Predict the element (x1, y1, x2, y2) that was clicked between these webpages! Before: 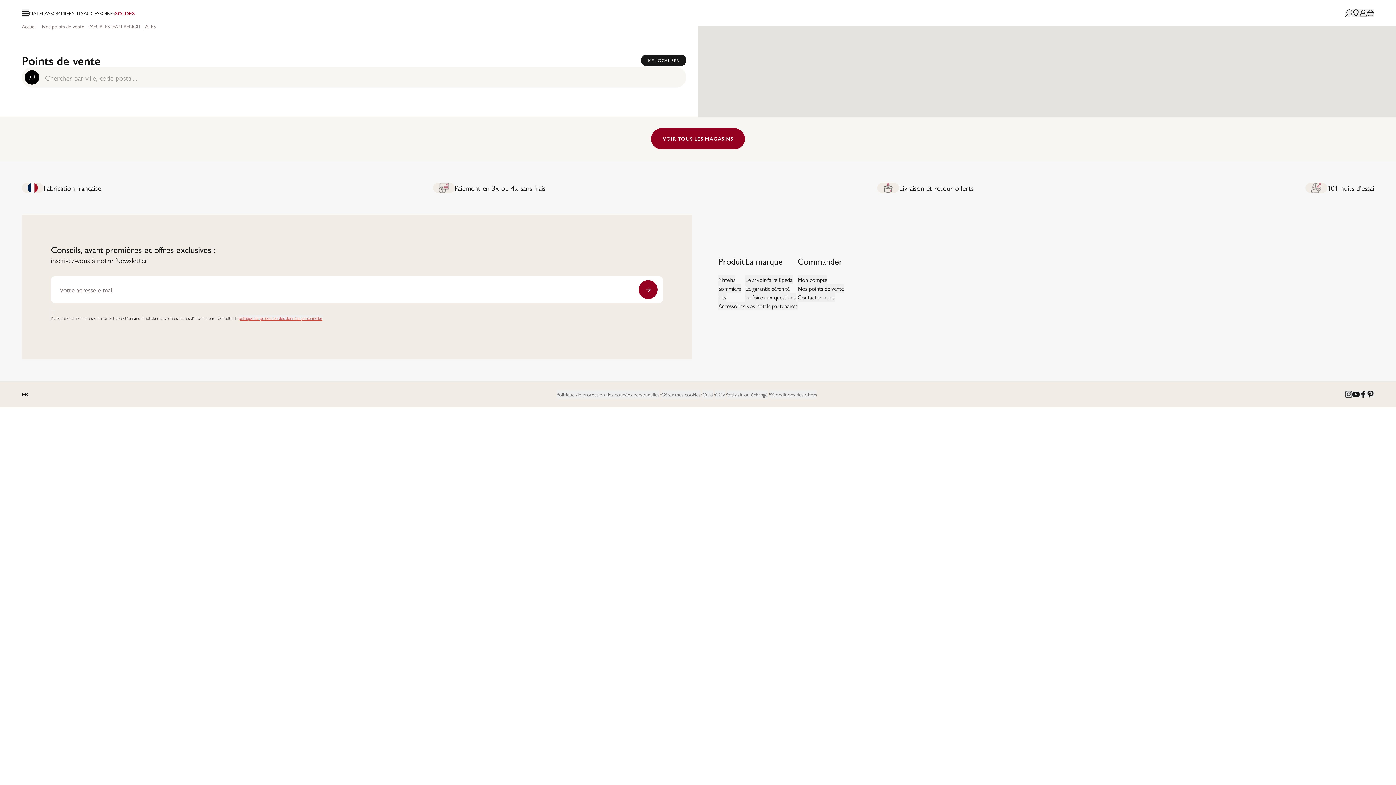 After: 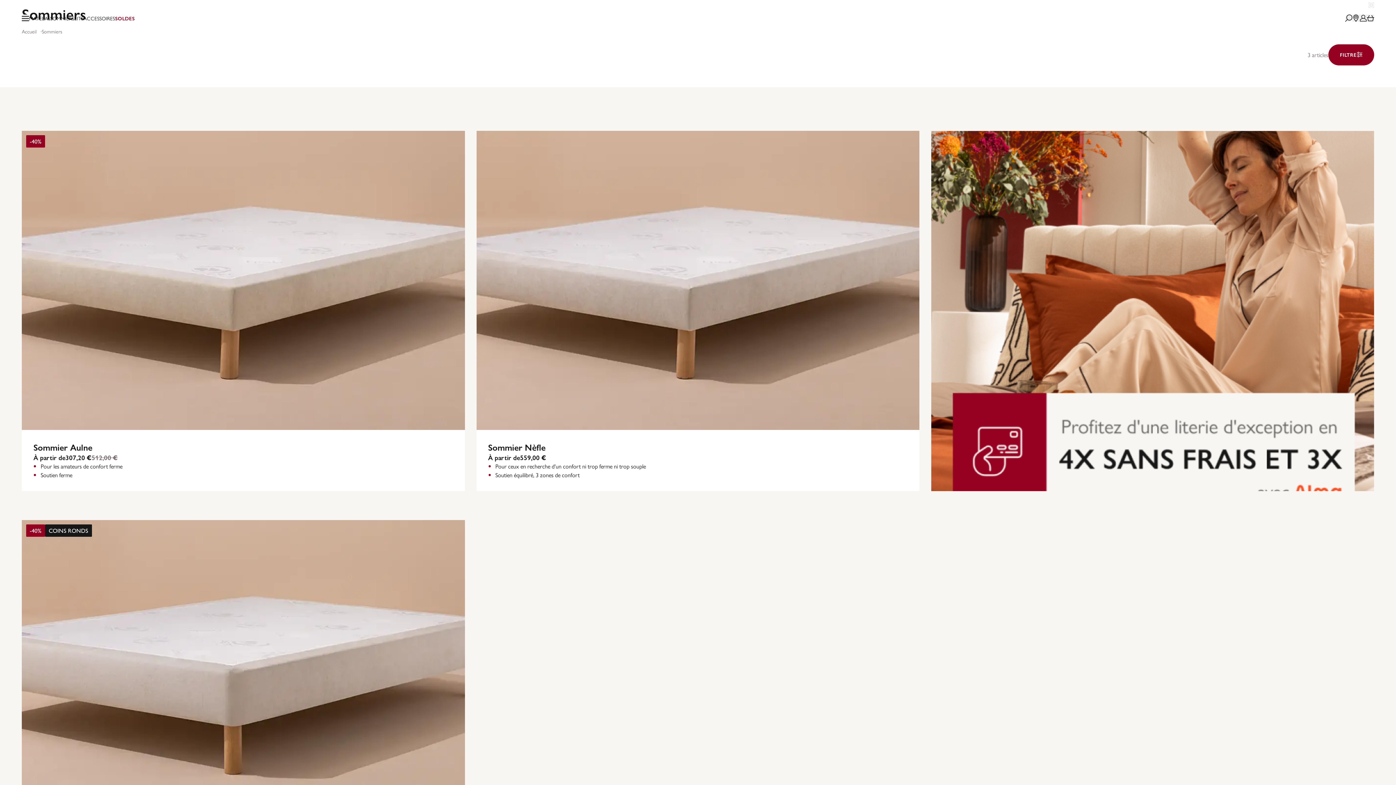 Action: label: Sommiers bbox: (718, 284, 741, 292)